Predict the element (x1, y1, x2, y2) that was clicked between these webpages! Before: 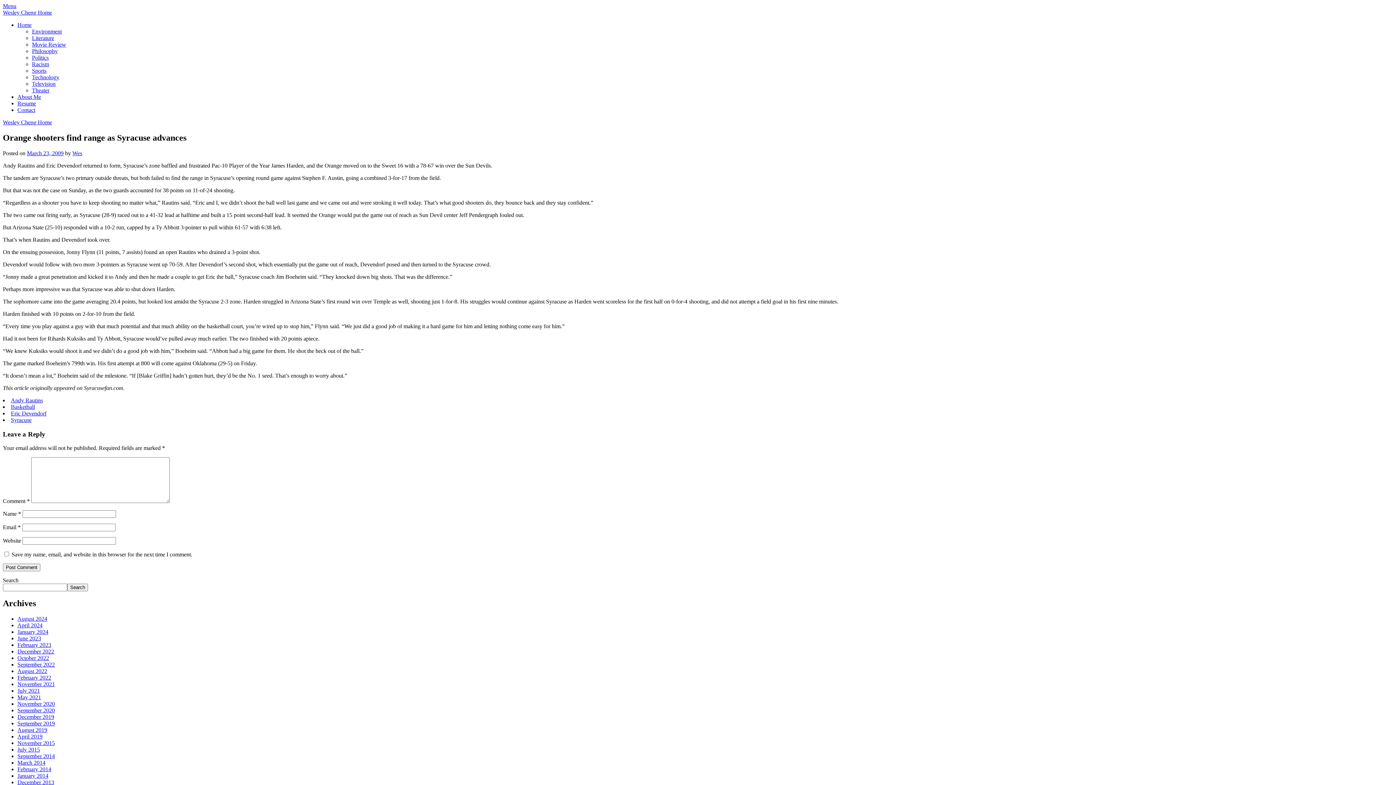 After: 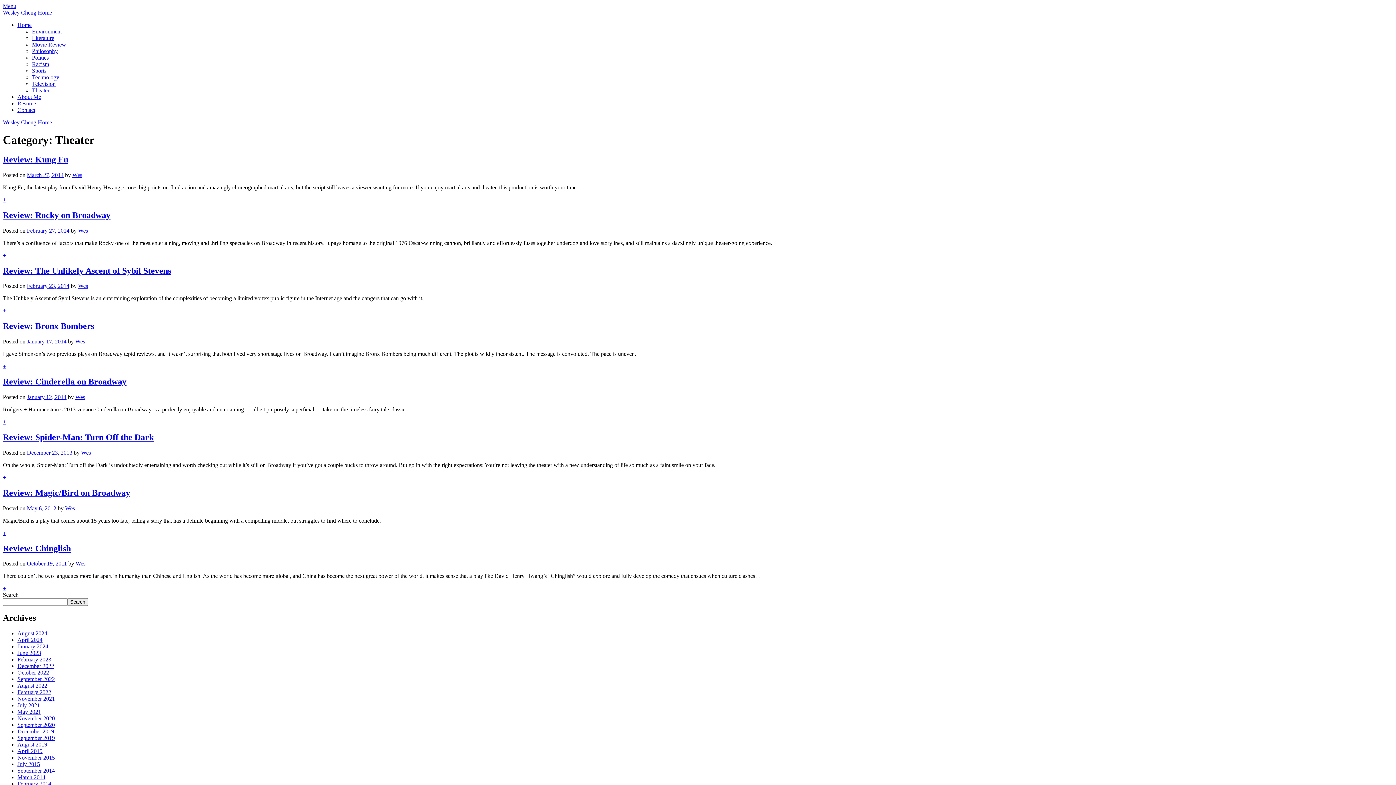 Action: label: Theater bbox: (32, 87, 49, 93)